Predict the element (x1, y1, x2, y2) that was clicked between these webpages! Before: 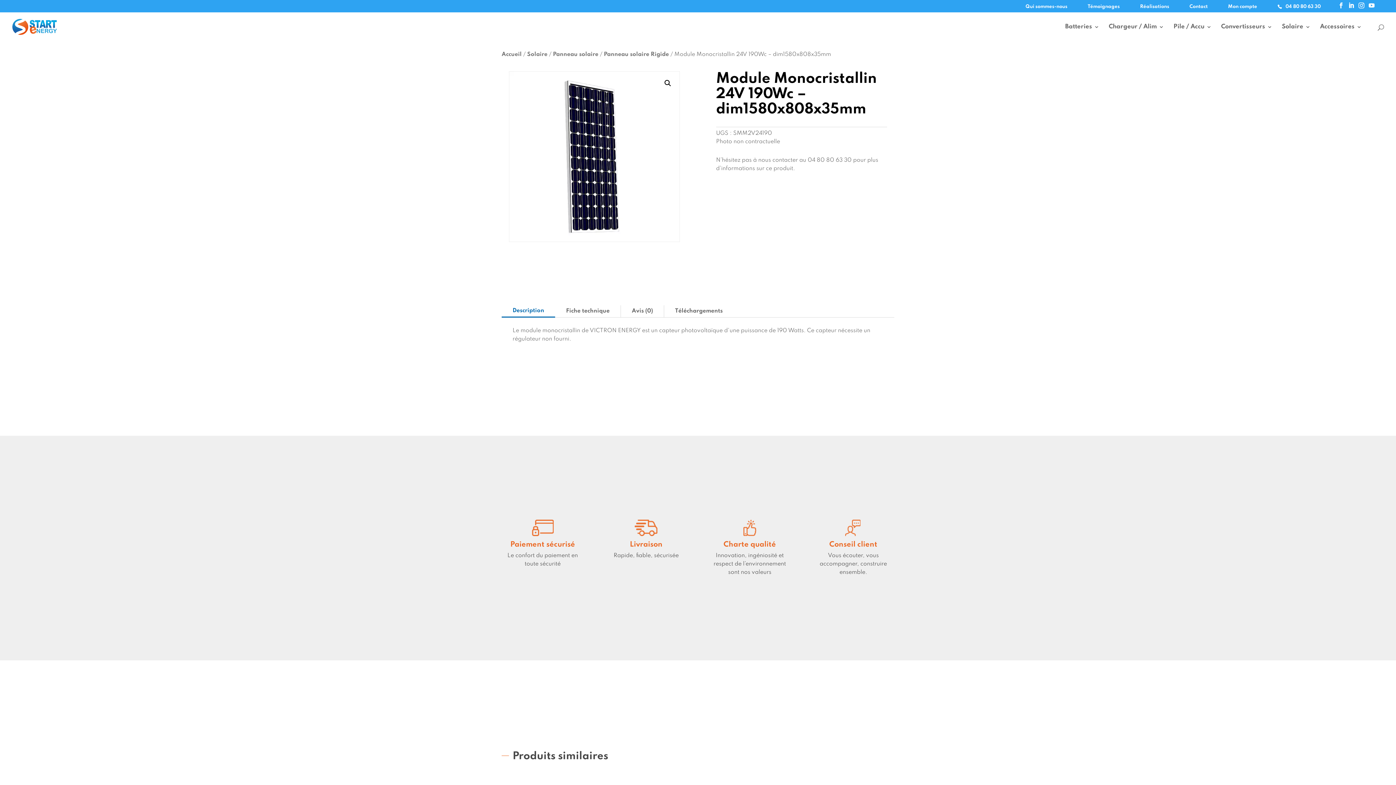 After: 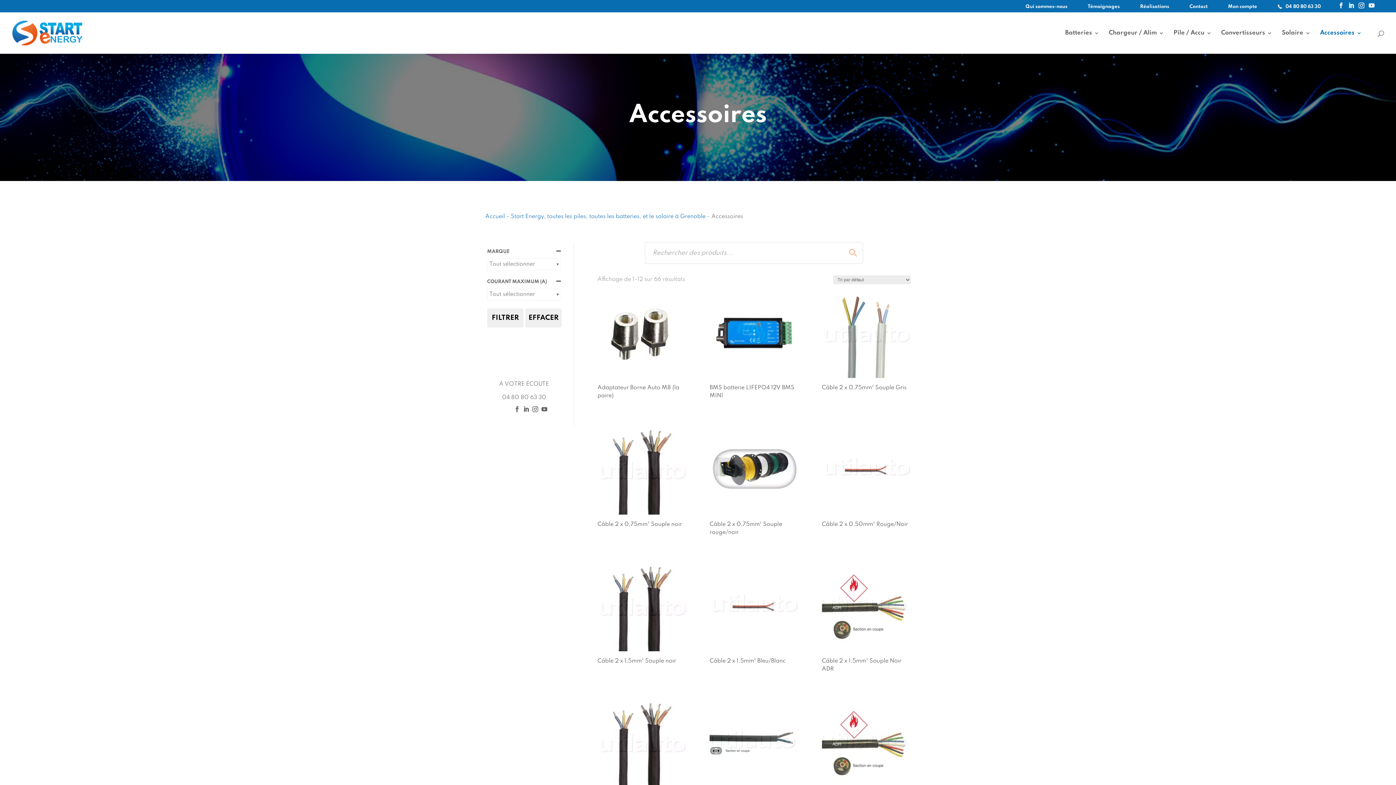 Action: bbox: (1320, 24, 1362, 41) label: Accessoires